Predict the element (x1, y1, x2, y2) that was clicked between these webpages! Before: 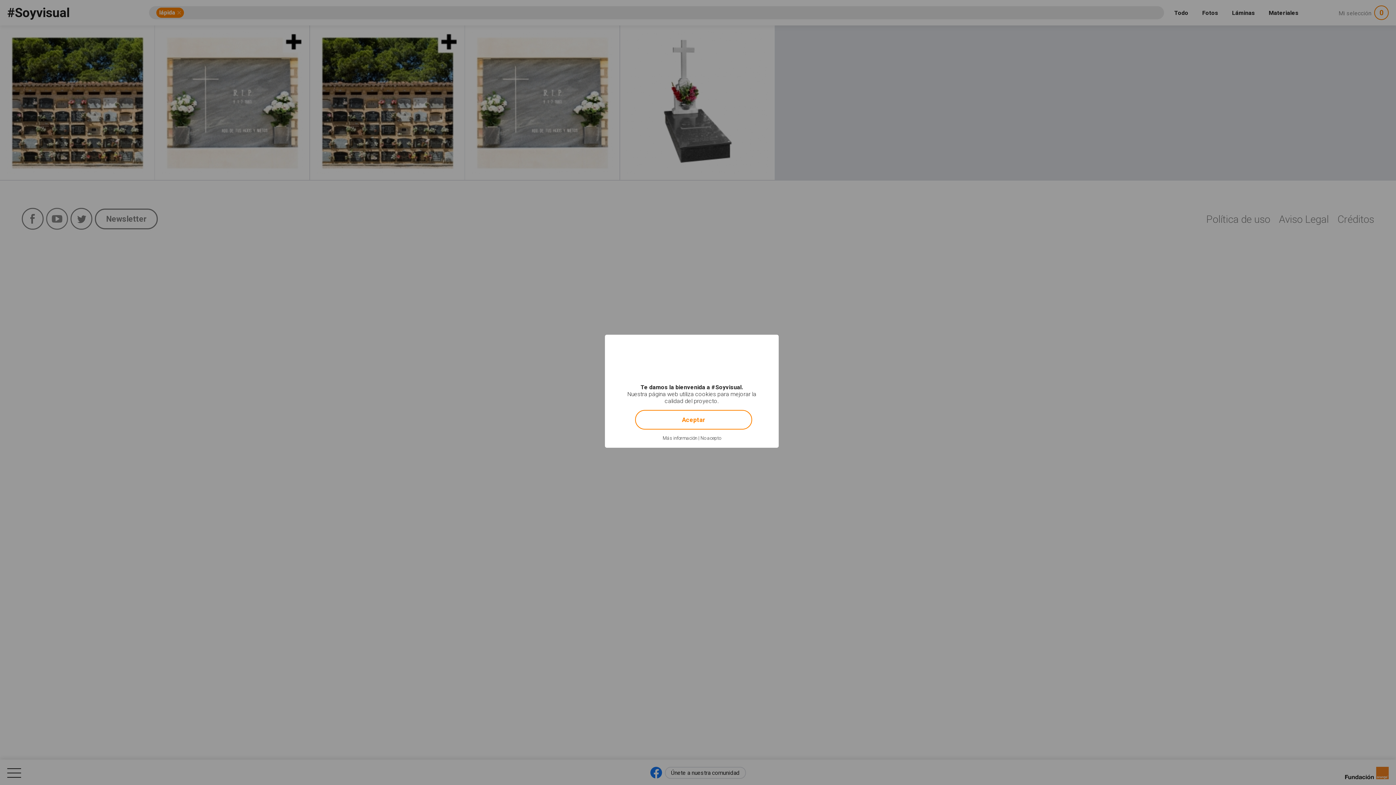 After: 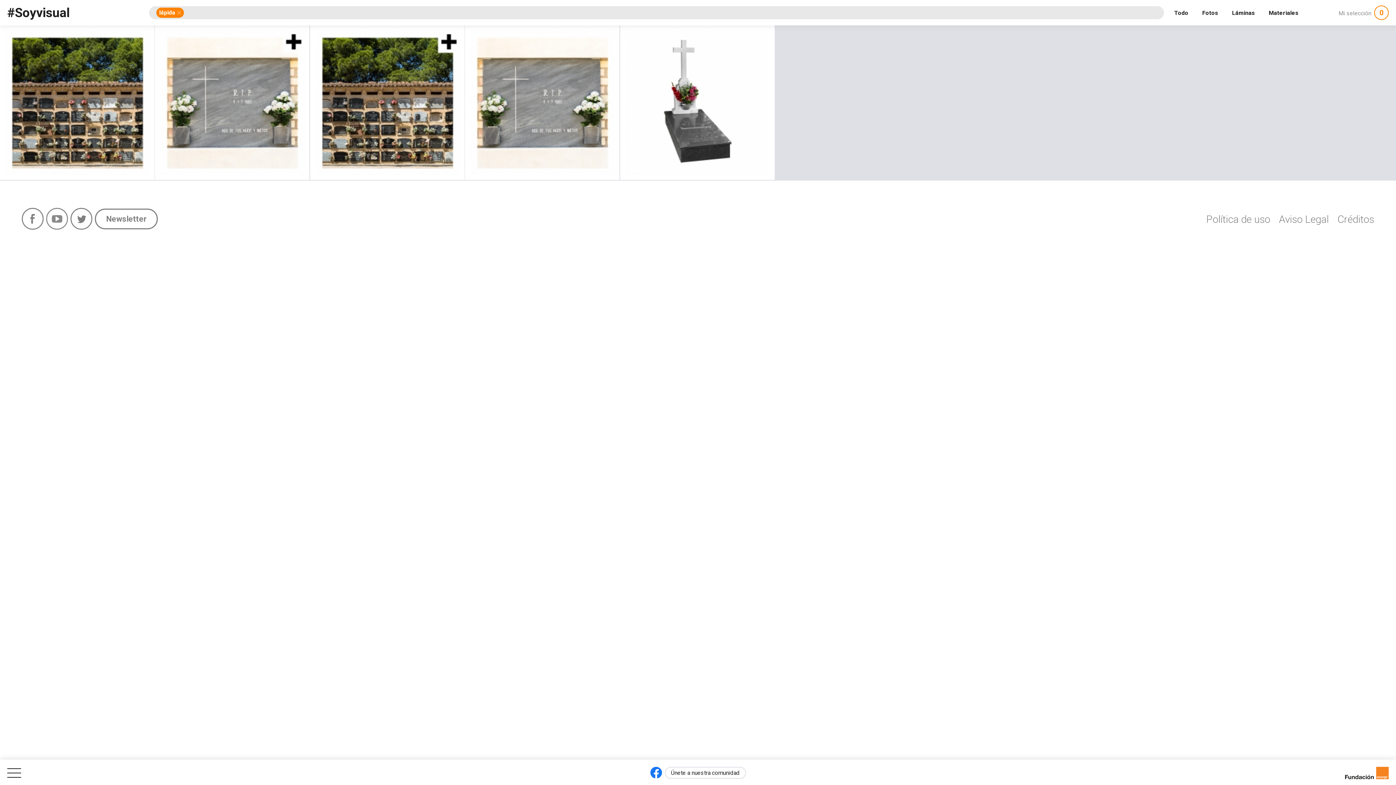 Action: label: Aceptar bbox: (635, 410, 752, 429)